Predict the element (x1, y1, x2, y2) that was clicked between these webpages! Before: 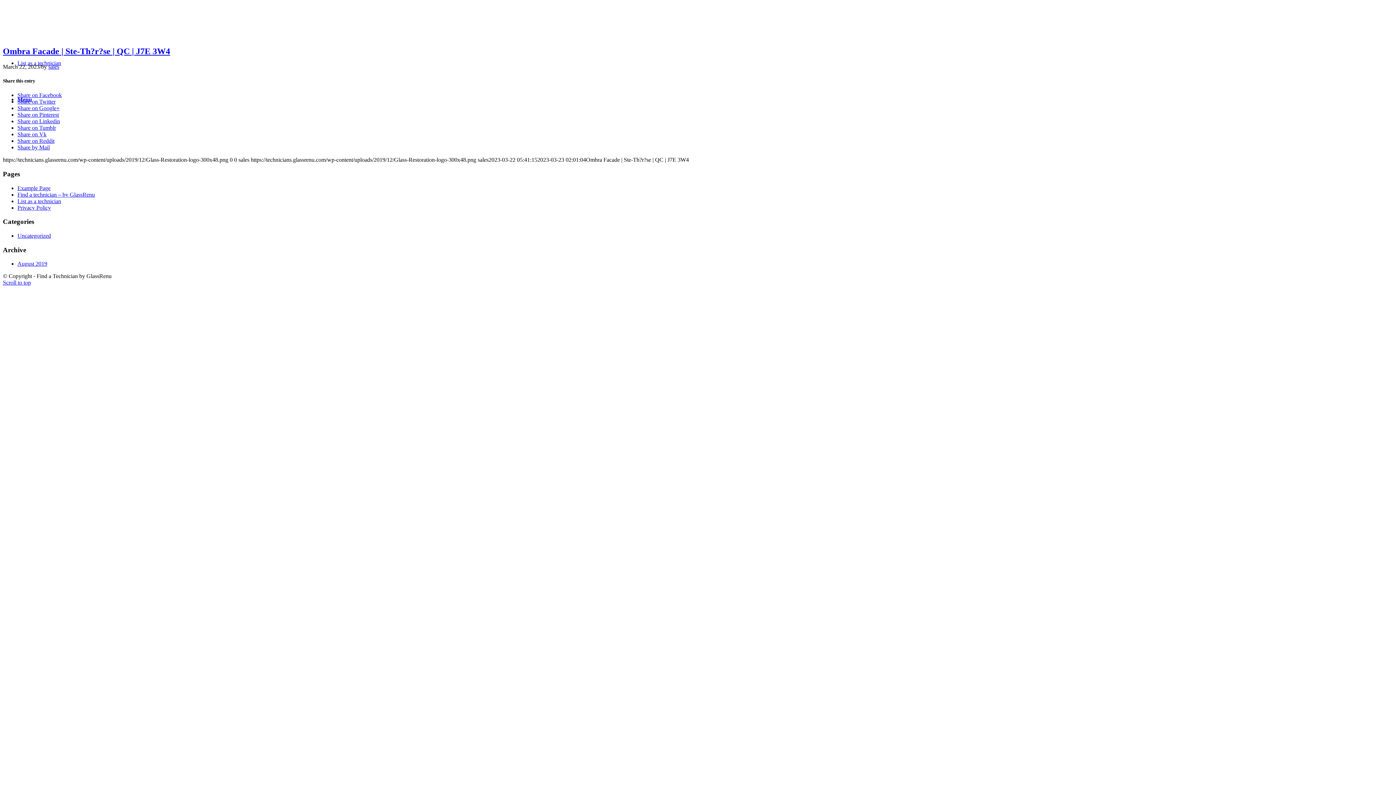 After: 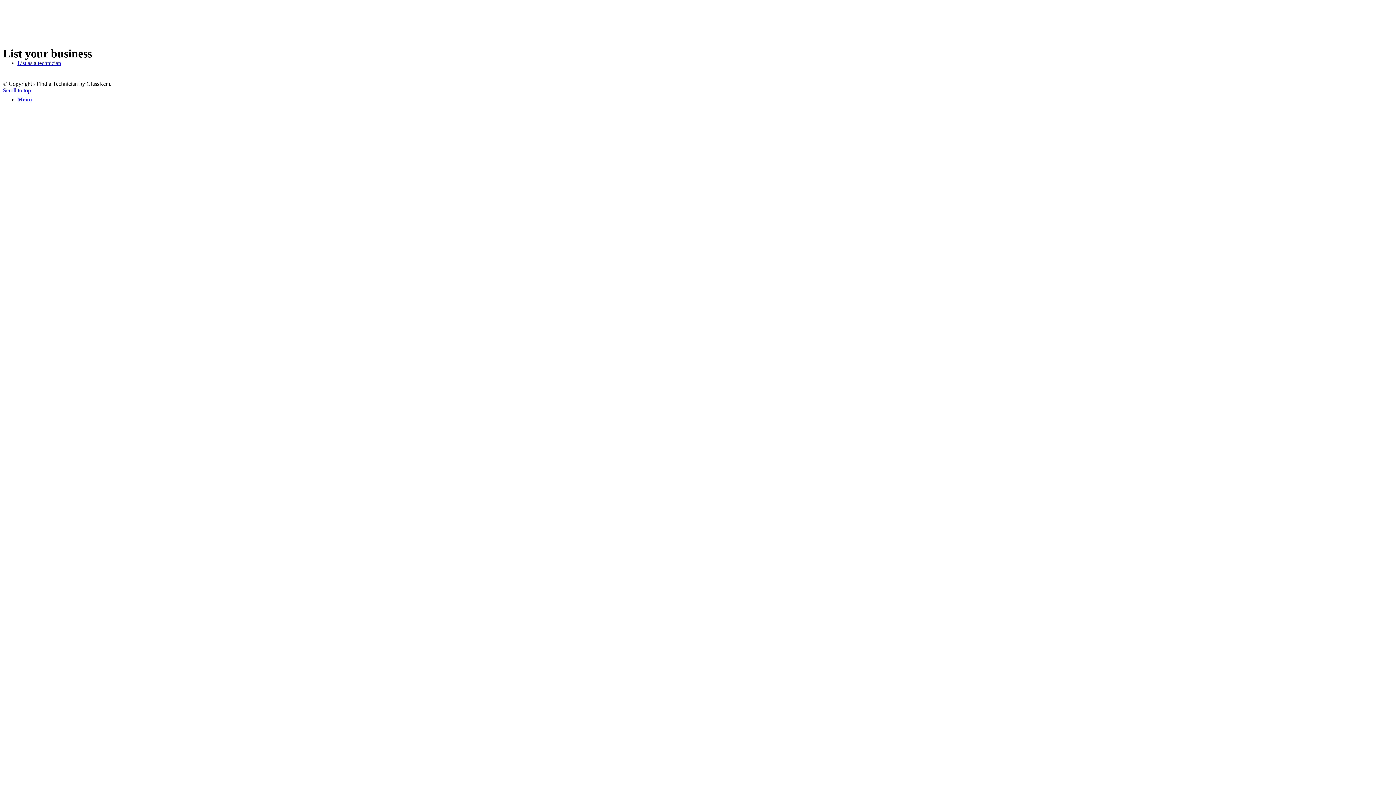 Action: bbox: (17, 198, 61, 204) label: List as a technician